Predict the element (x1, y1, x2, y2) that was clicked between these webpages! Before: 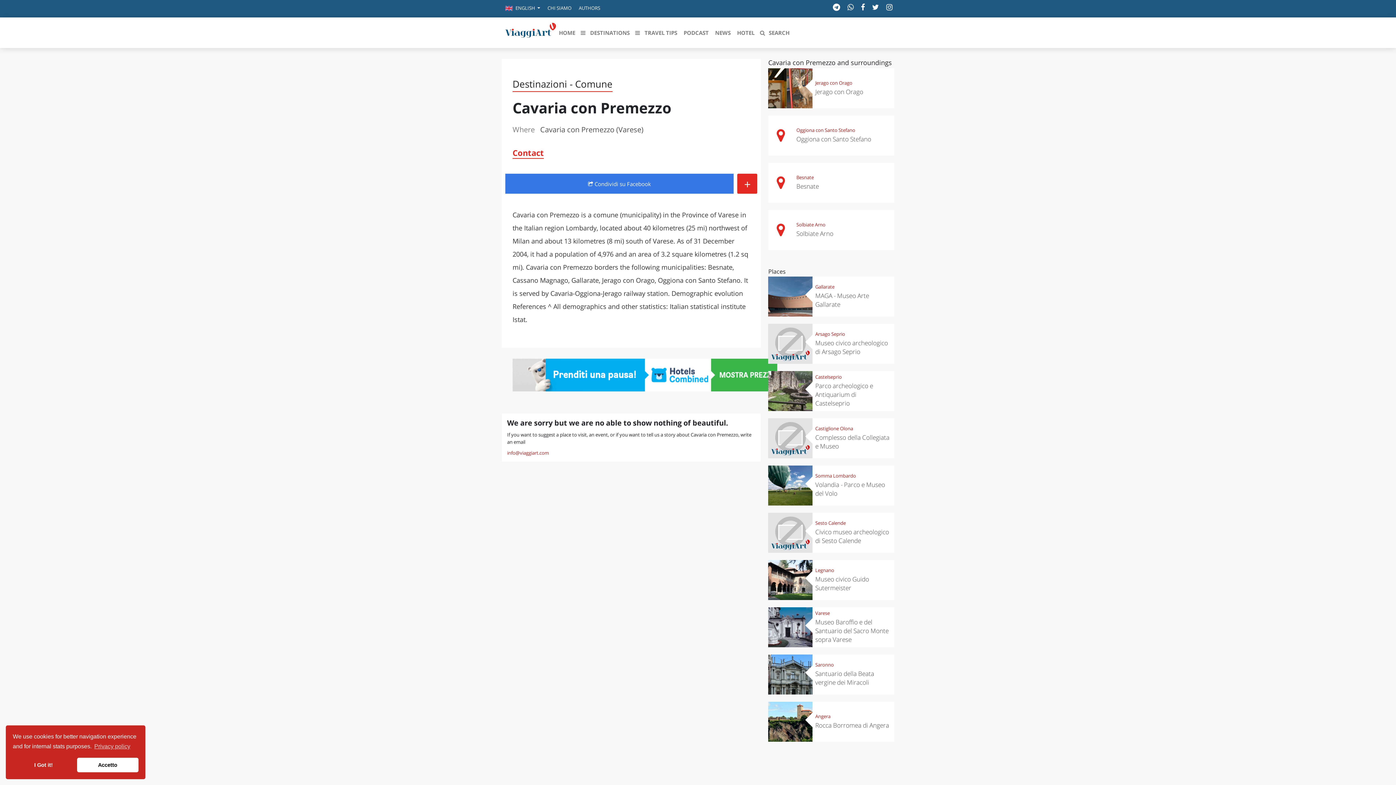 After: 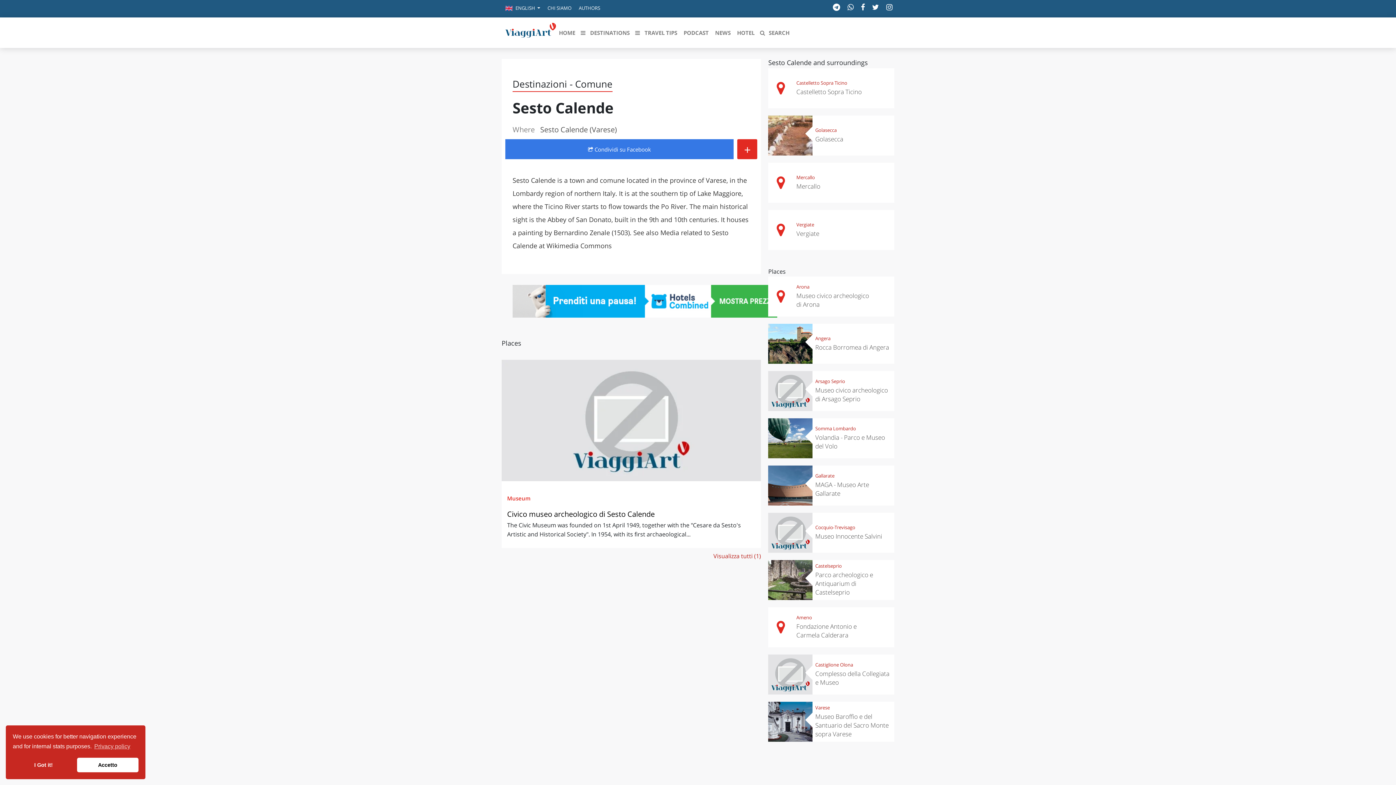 Action: bbox: (815, 518, 846, 528) label: Sesto Calende